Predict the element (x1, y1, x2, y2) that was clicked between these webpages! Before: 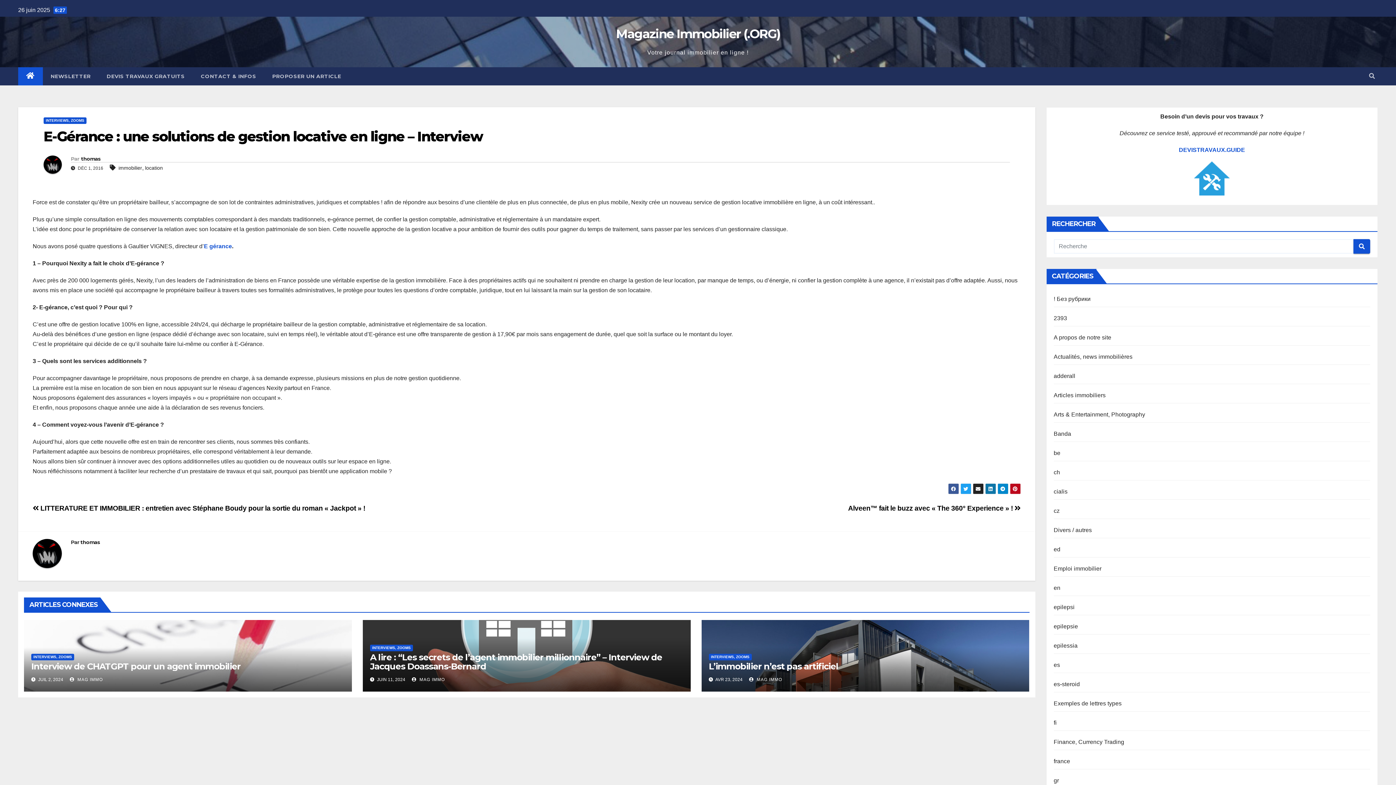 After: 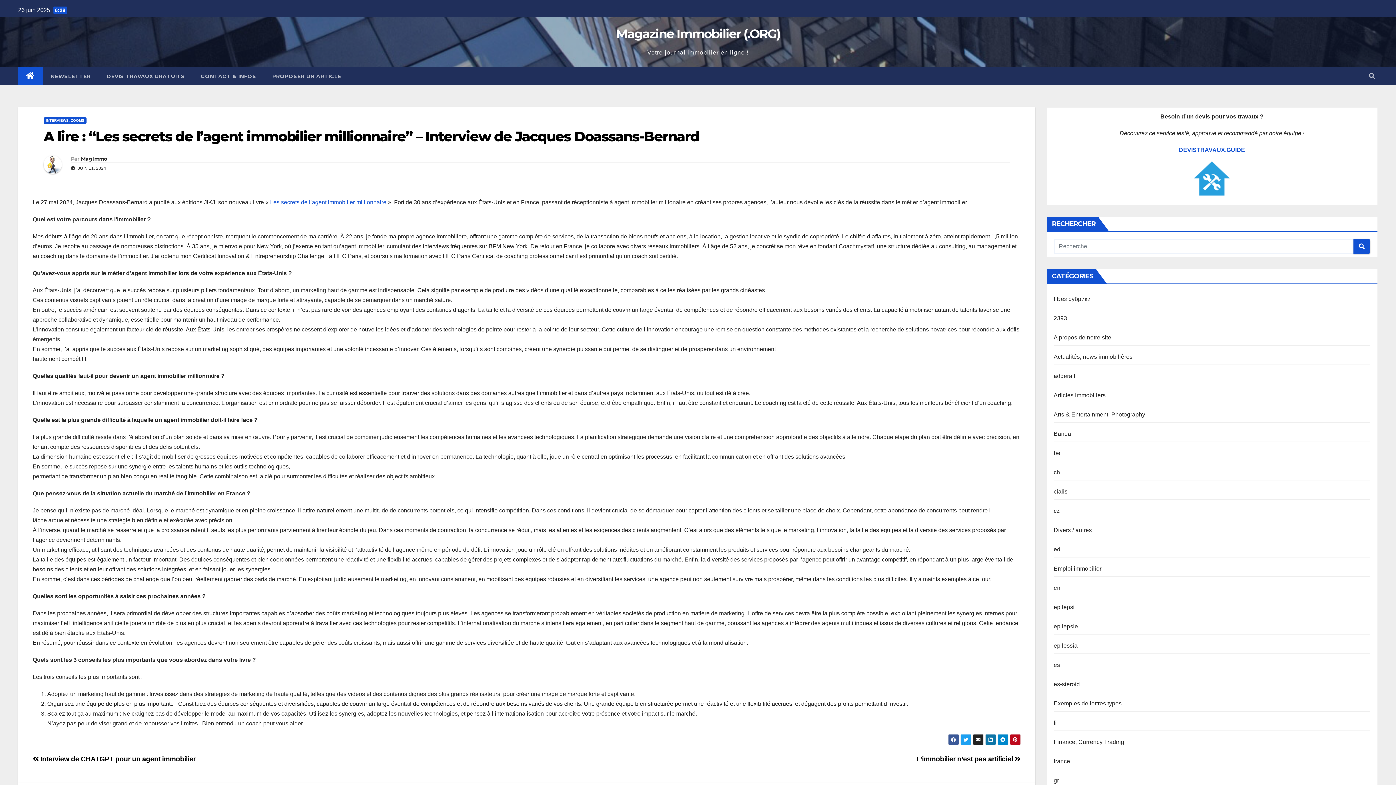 Action: bbox: (370, 652, 662, 672) label: A lire : “Les secrets de l’agent immobilier millionnaire” – Interview de Jacques Doassans-Bernard